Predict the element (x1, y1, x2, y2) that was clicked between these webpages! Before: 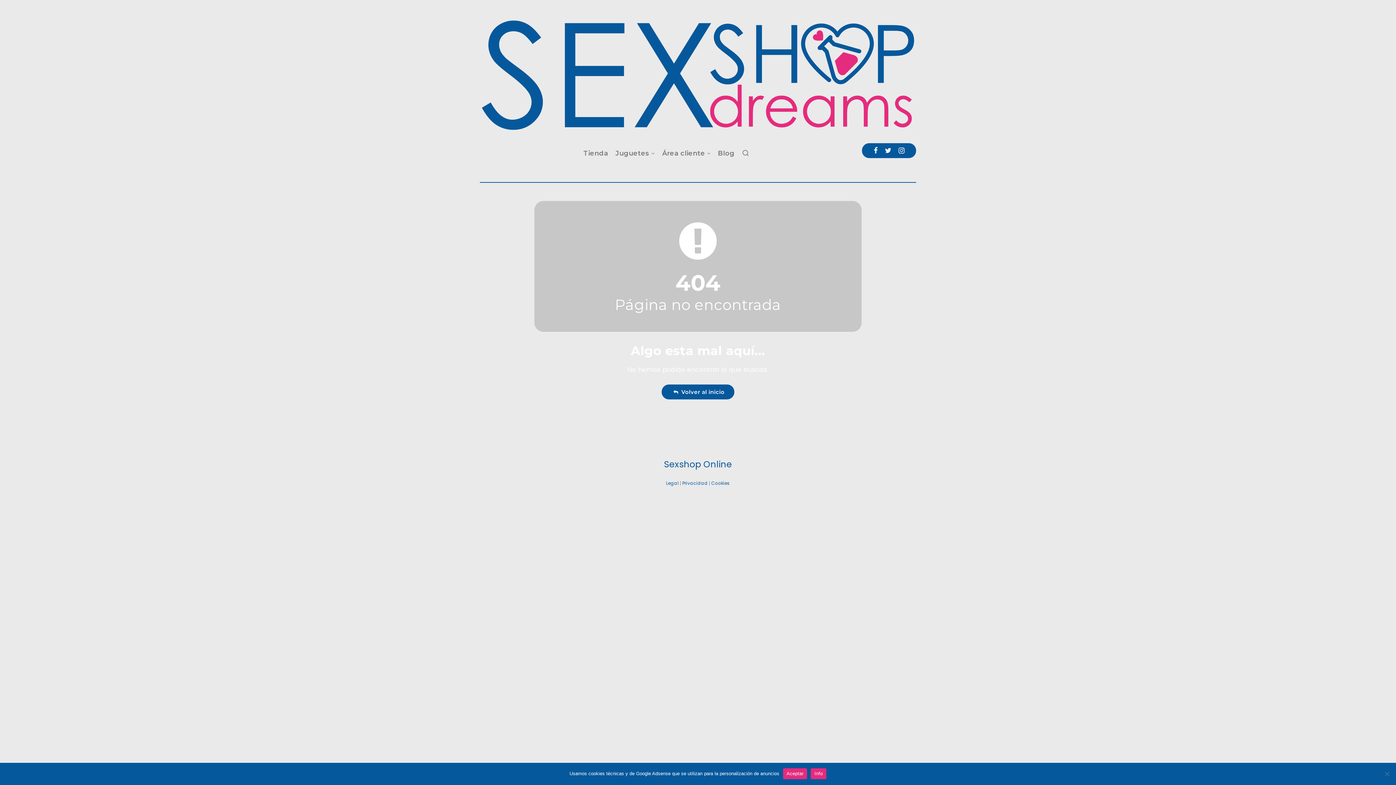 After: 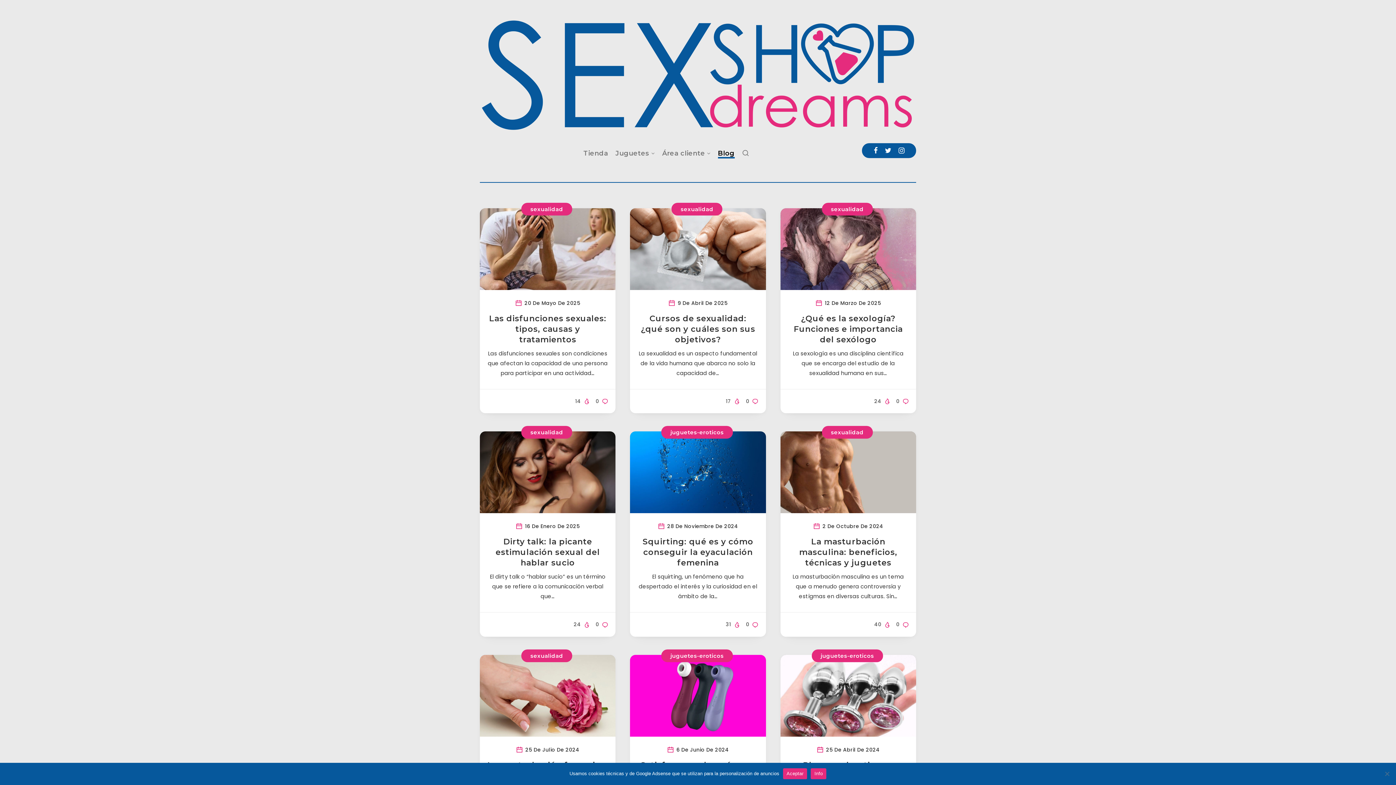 Action: bbox: (718, 148, 734, 159) label: Blog